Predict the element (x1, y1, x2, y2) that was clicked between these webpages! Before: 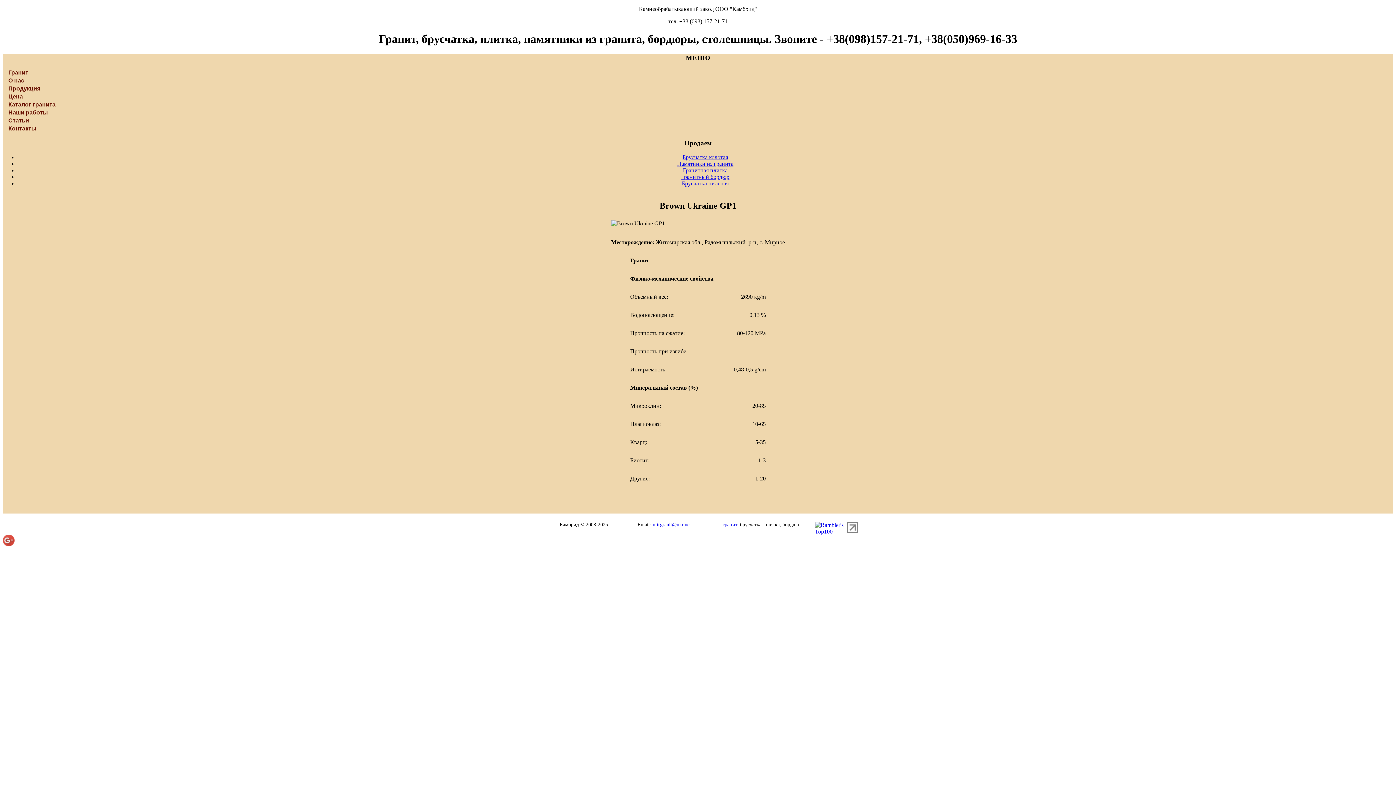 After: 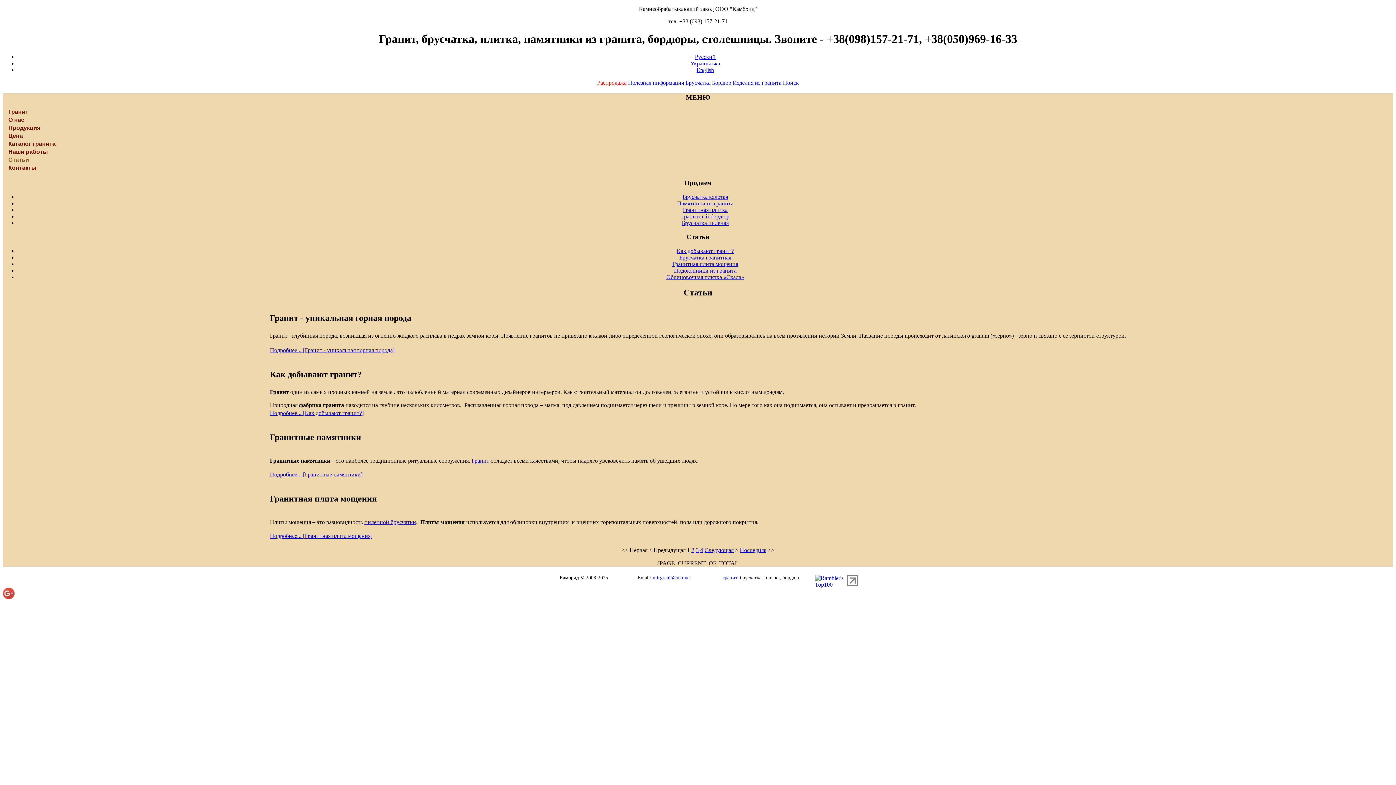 Action: bbox: (2, 116, 57, 124) label: Статьи